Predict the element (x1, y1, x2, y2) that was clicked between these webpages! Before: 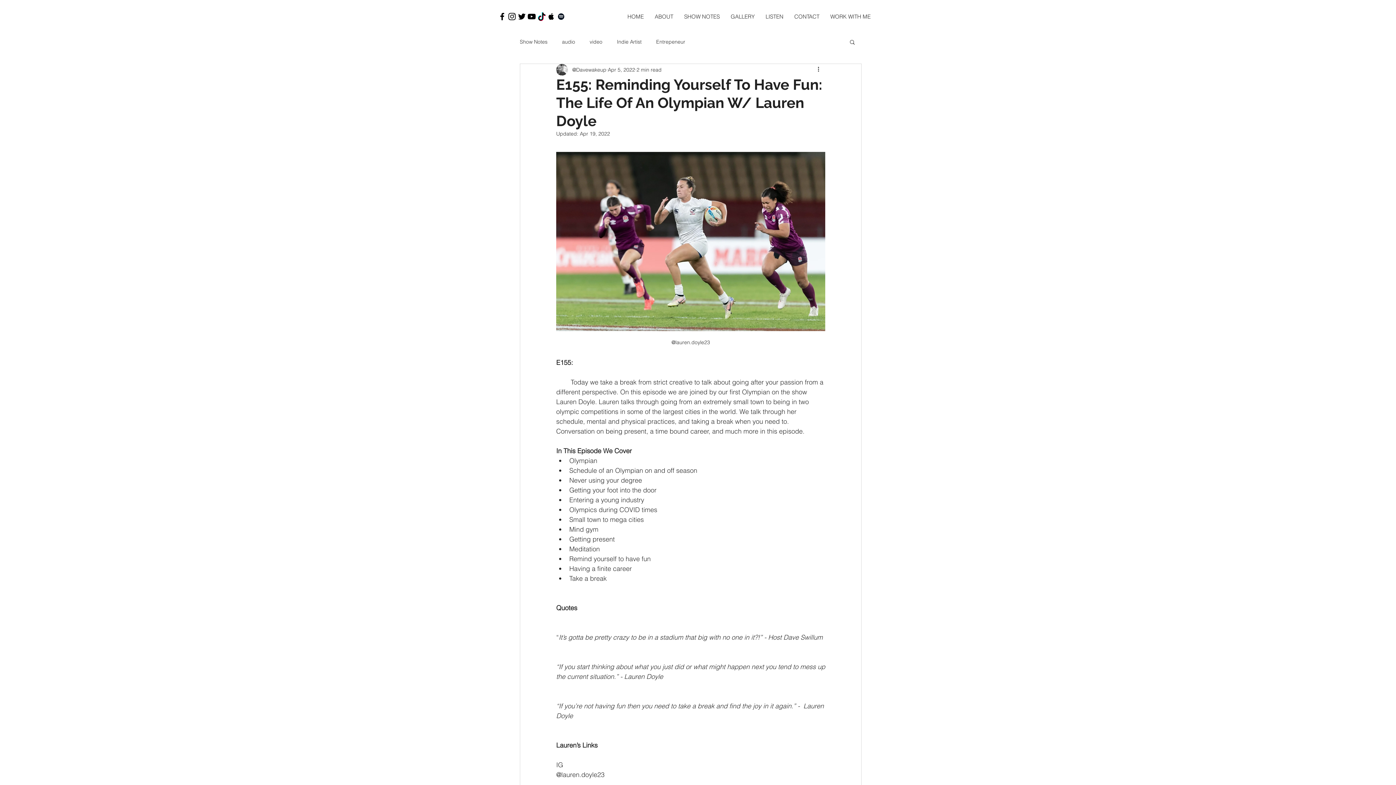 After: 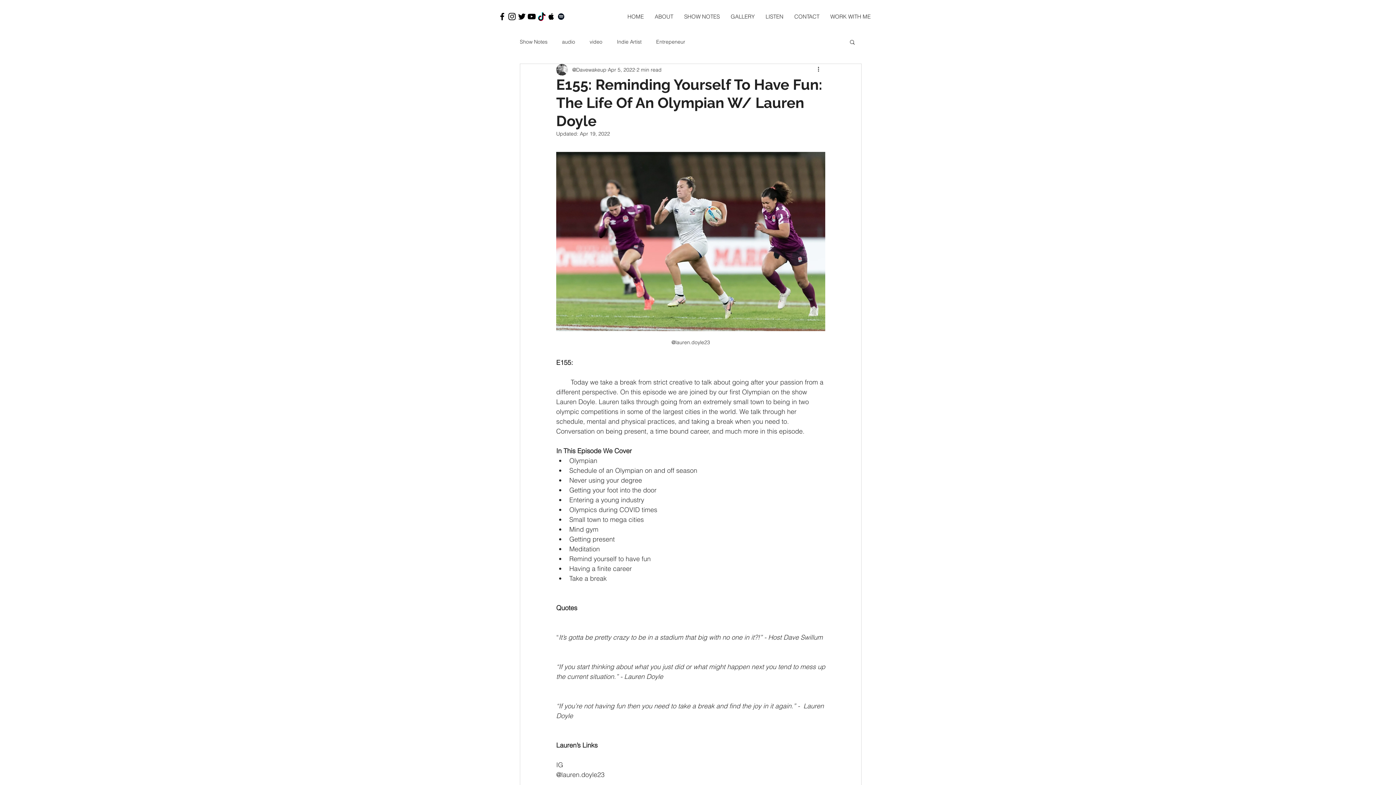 Action: bbox: (526, 11, 536, 21) label: Black YouTube Icon